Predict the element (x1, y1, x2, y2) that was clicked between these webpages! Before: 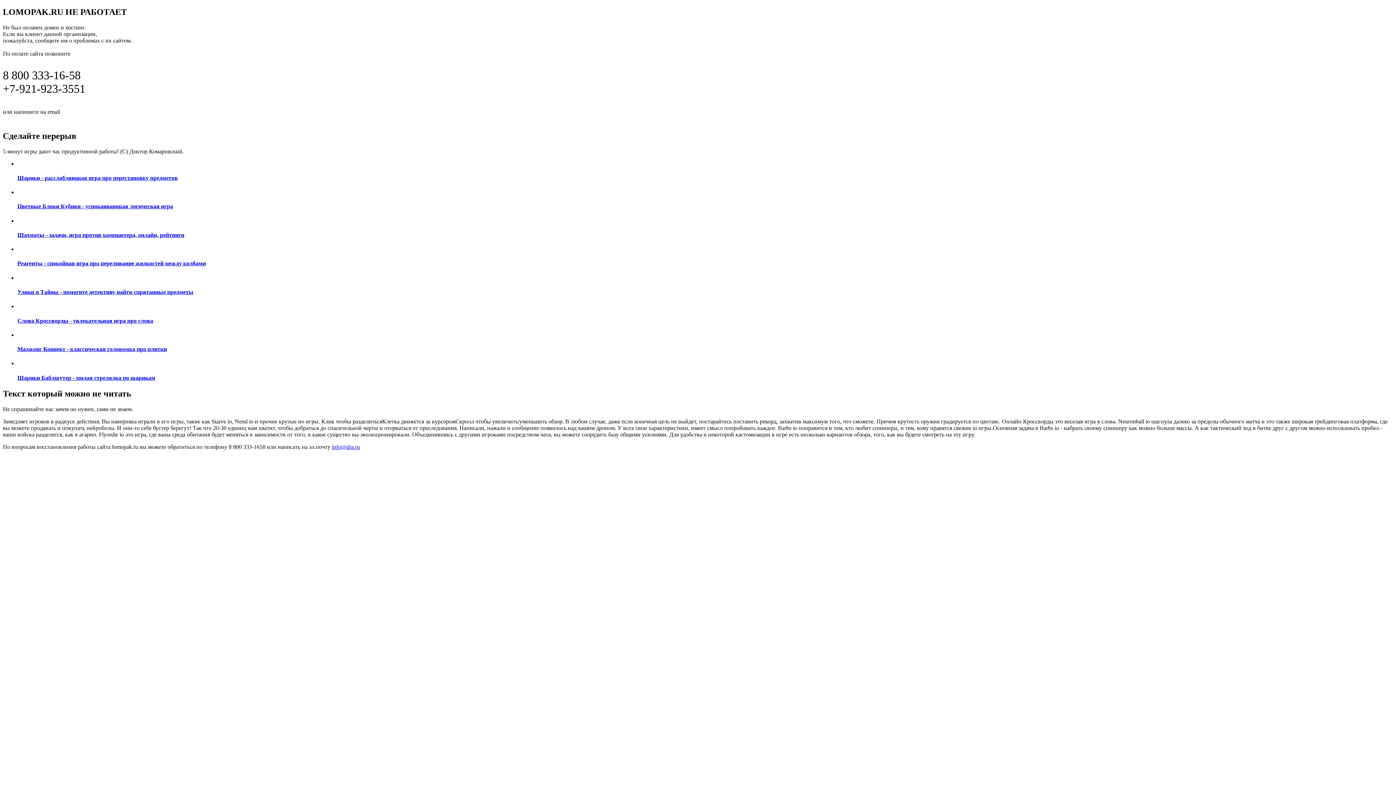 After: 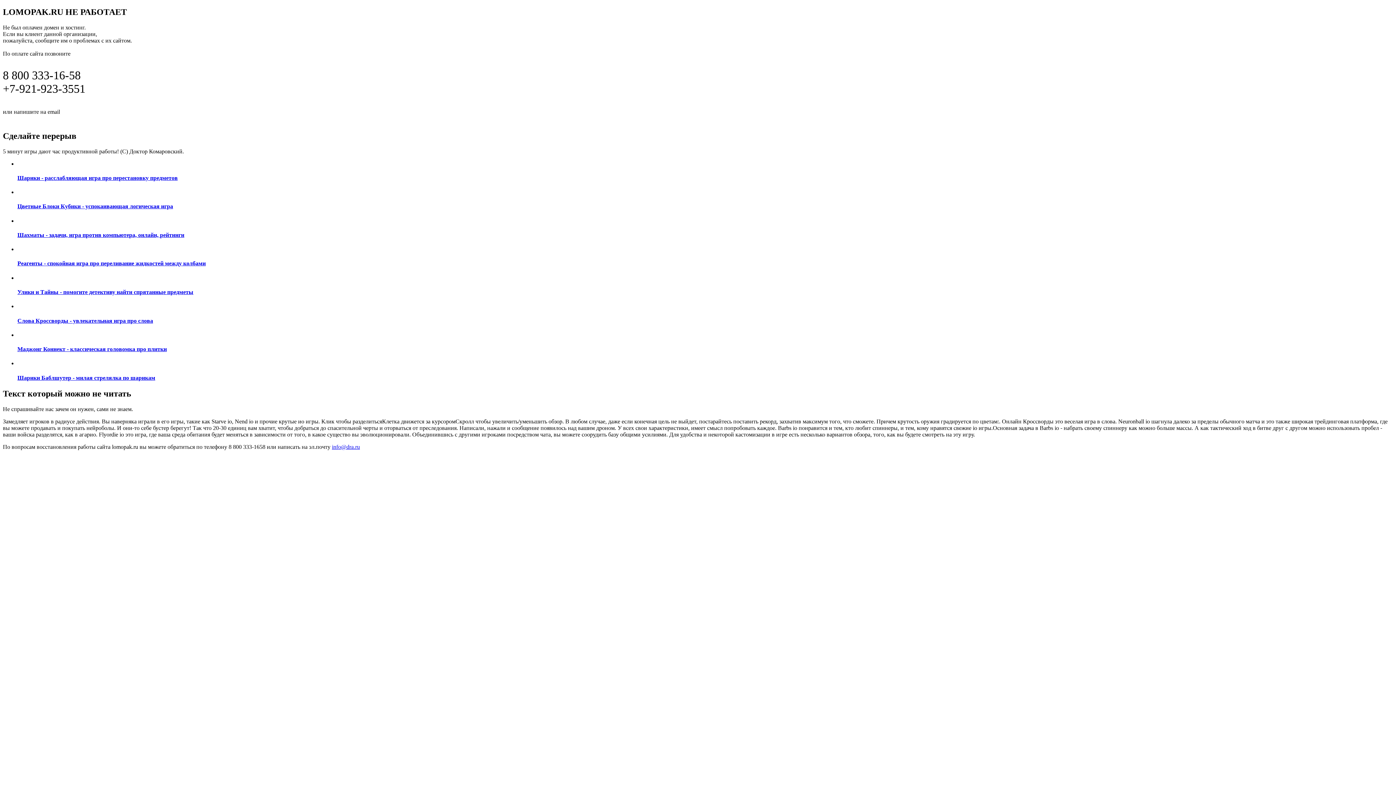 Action: label: info@dra.ru bbox: (332, 443, 360, 450)